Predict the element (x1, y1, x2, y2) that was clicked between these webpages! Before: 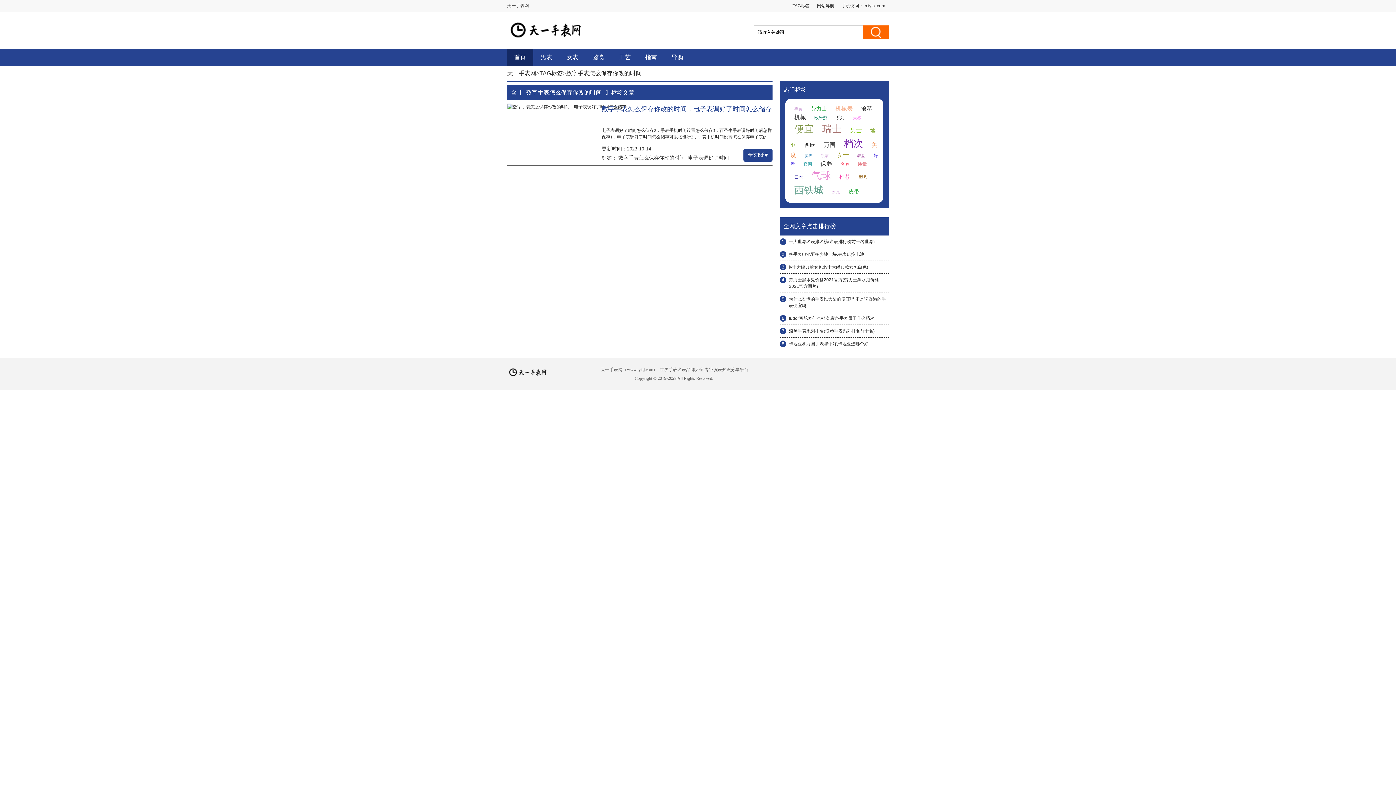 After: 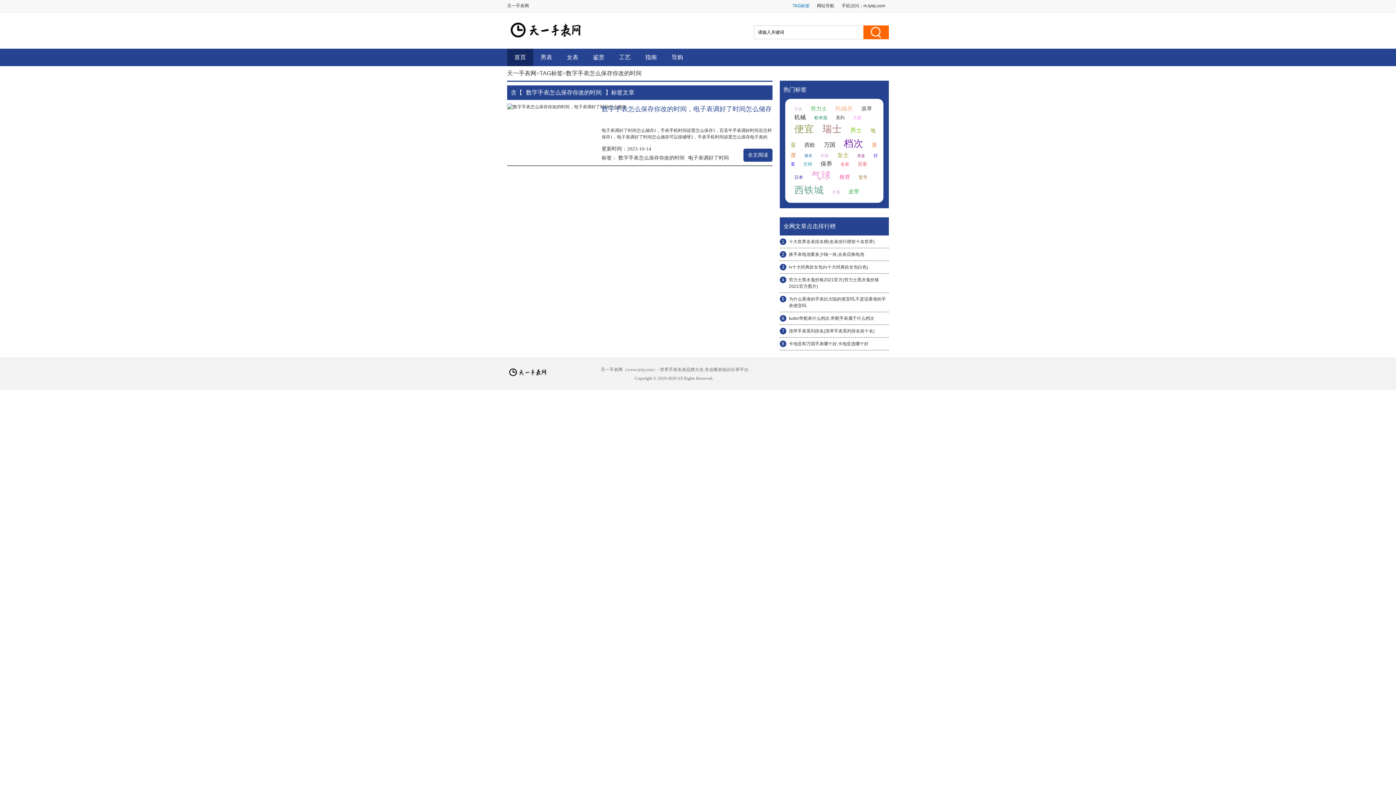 Action: bbox: (792, 0, 809, 12) label: TAG标签